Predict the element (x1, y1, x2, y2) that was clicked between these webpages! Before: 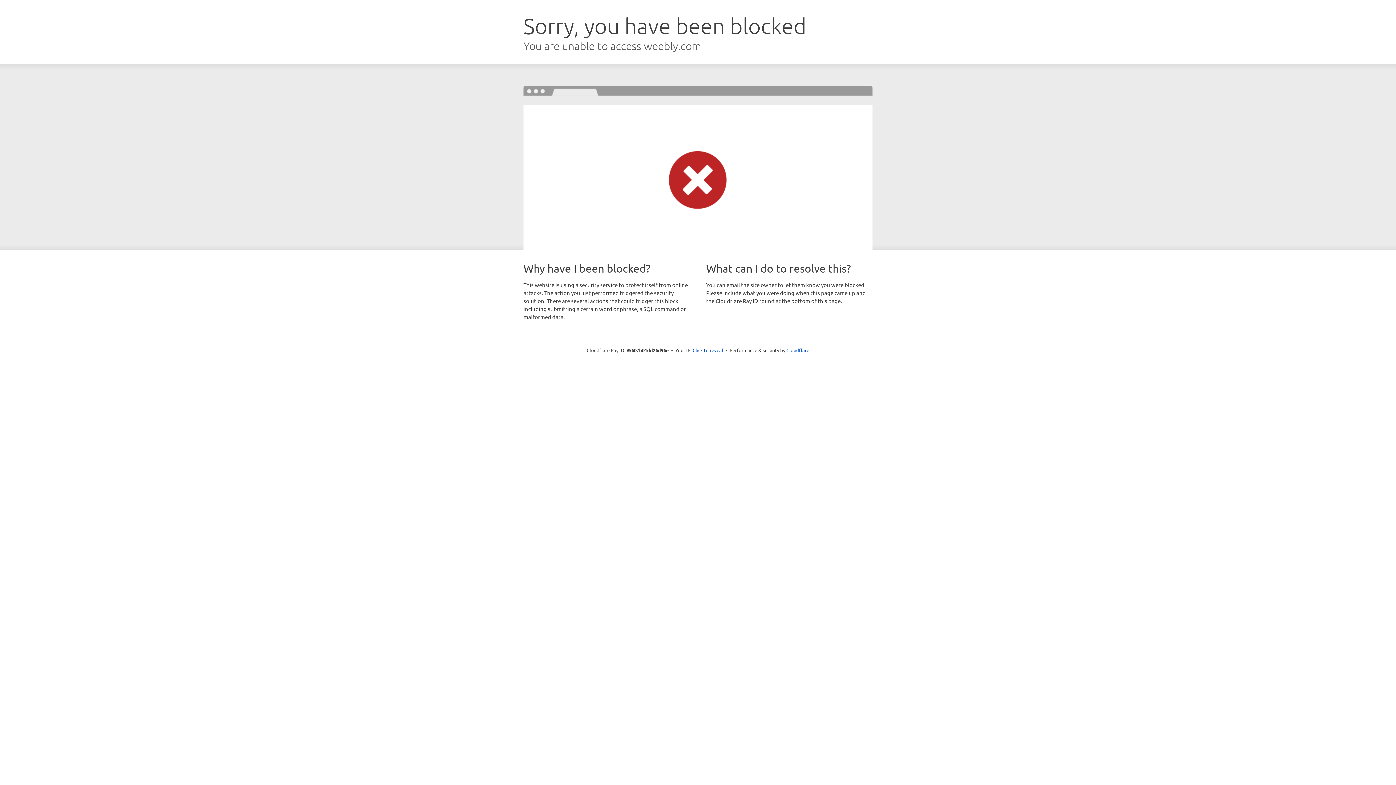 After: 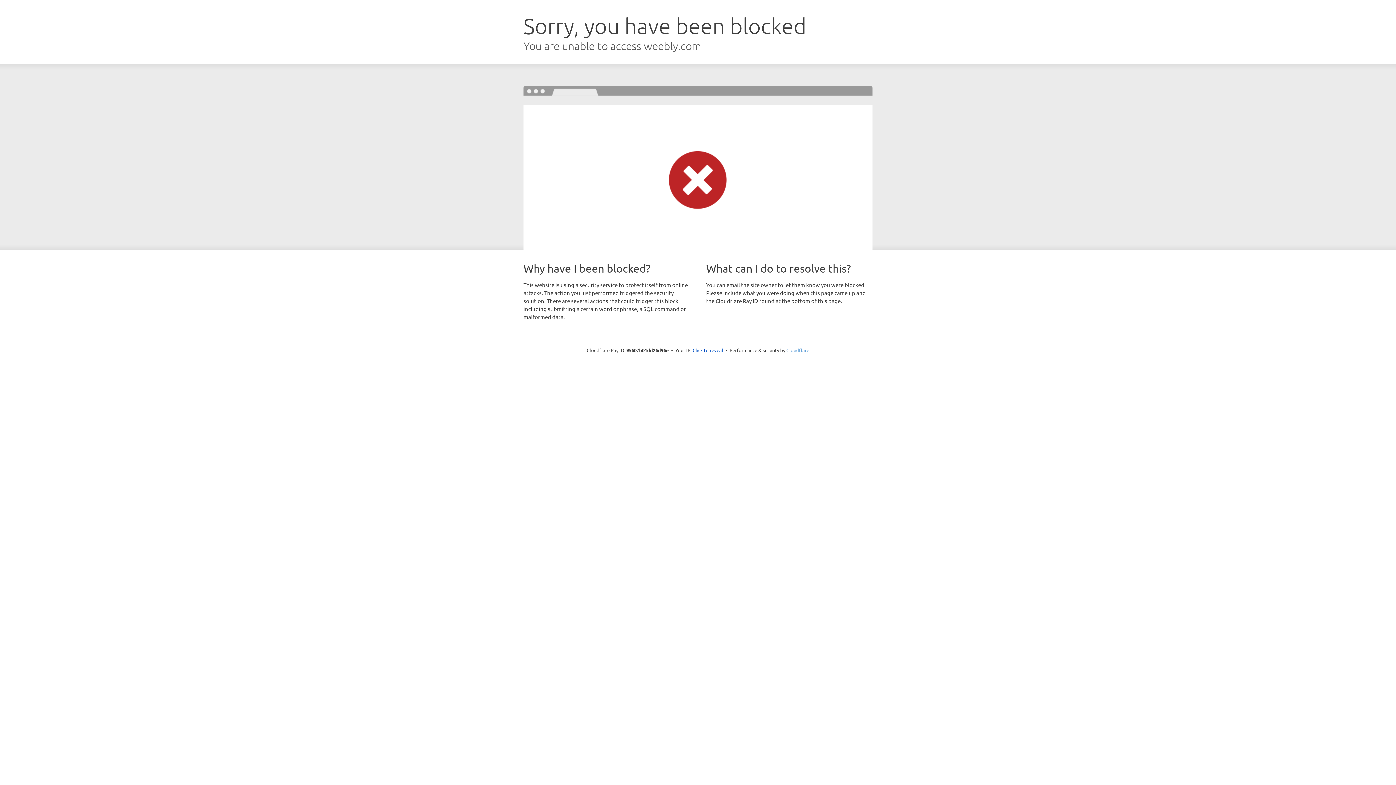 Action: bbox: (786, 347, 809, 353) label: Cloudflare